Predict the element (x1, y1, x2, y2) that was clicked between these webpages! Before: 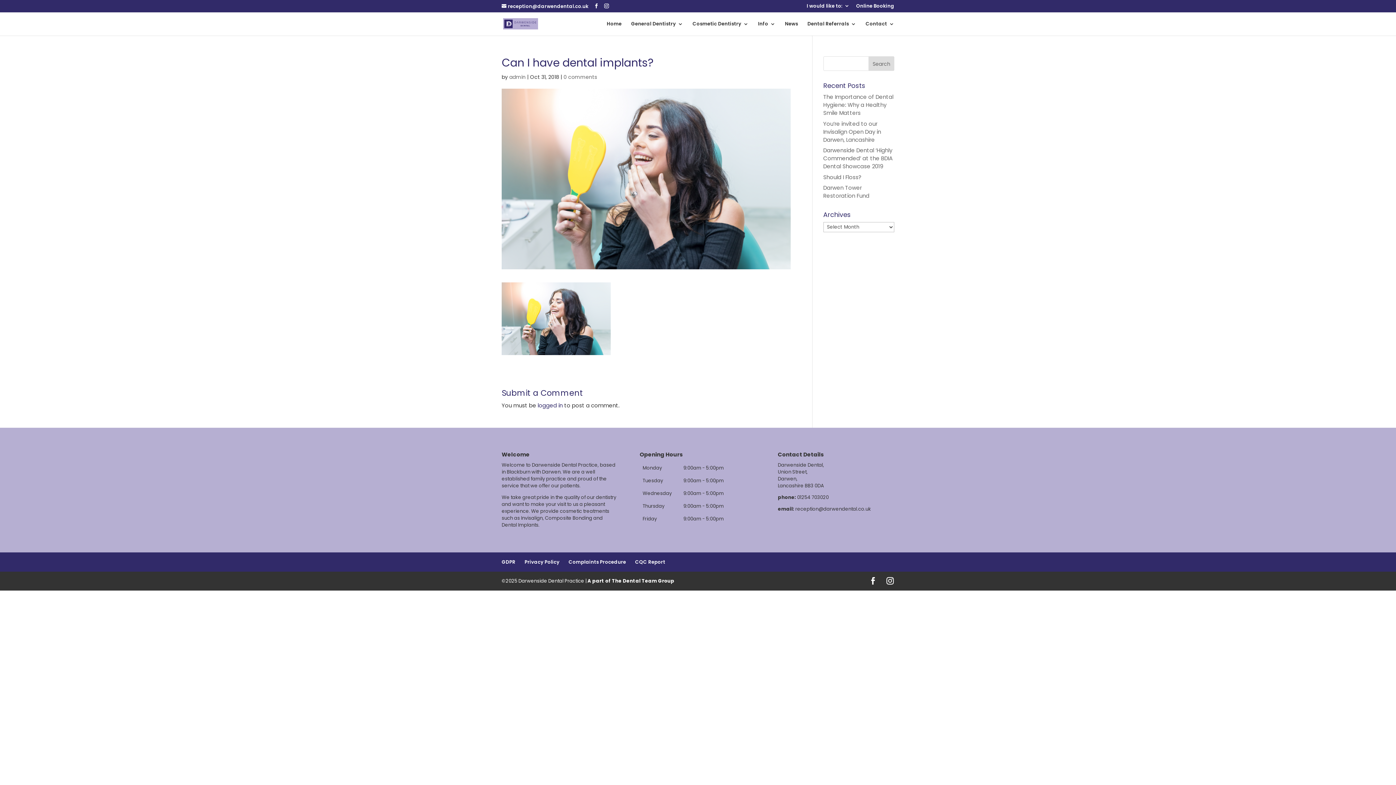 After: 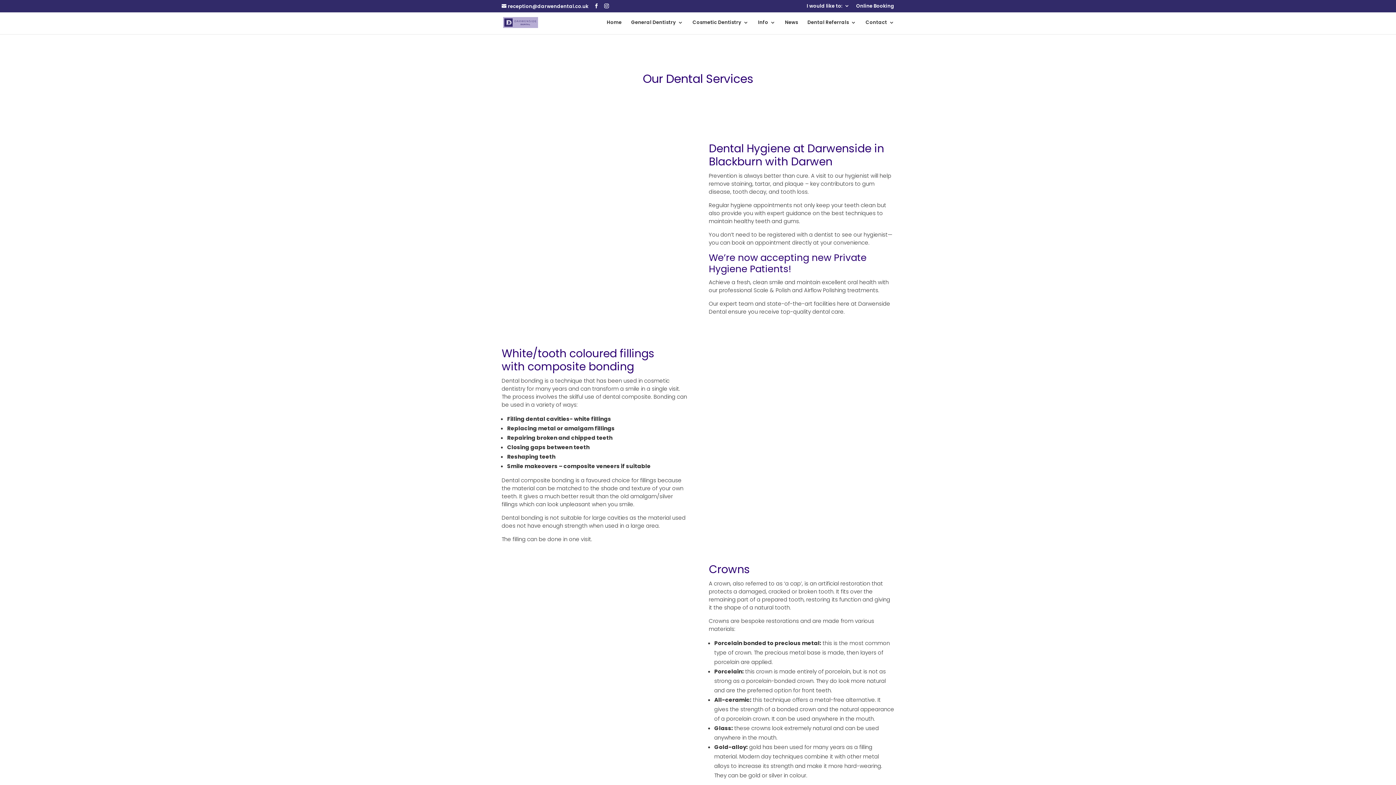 Action: bbox: (692, 21, 748, 35) label: Cosmetic Dentistry